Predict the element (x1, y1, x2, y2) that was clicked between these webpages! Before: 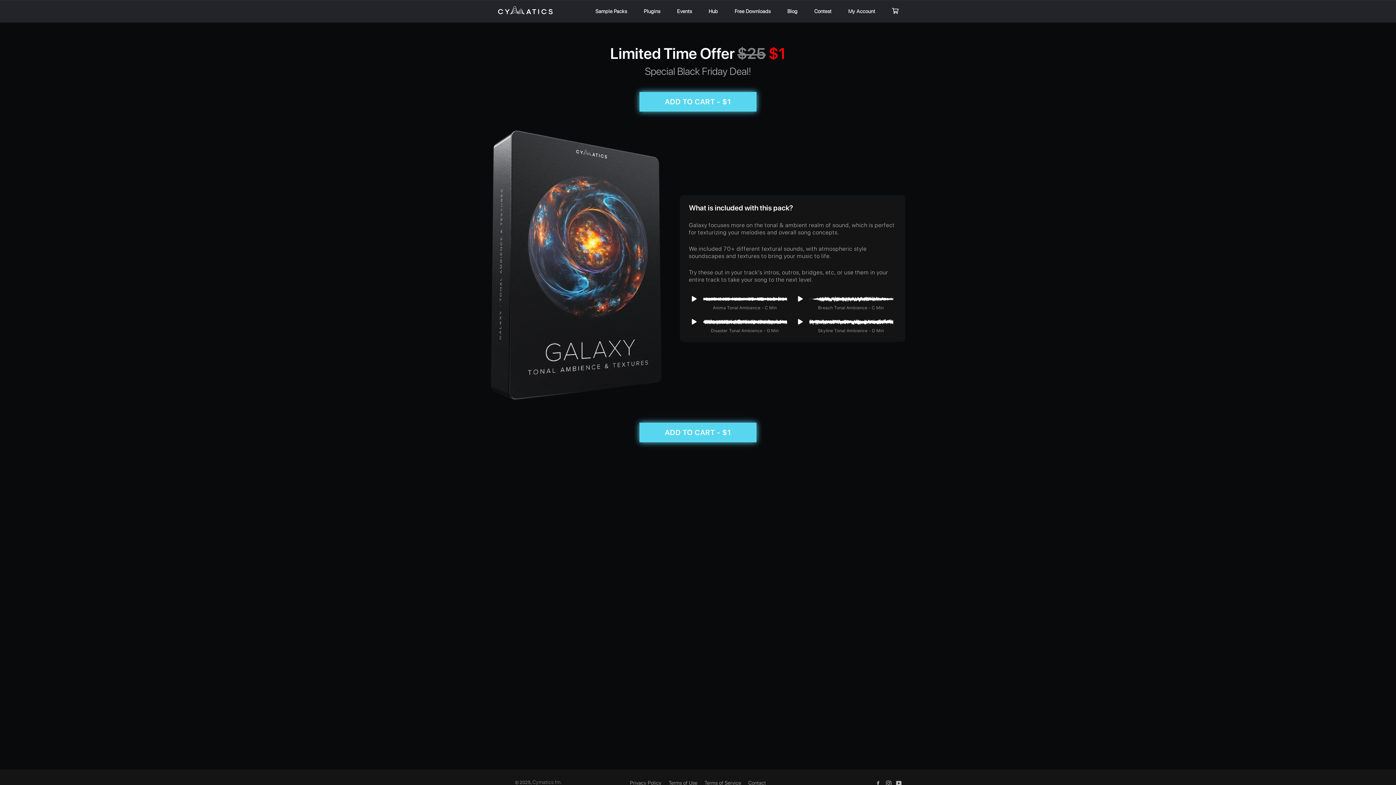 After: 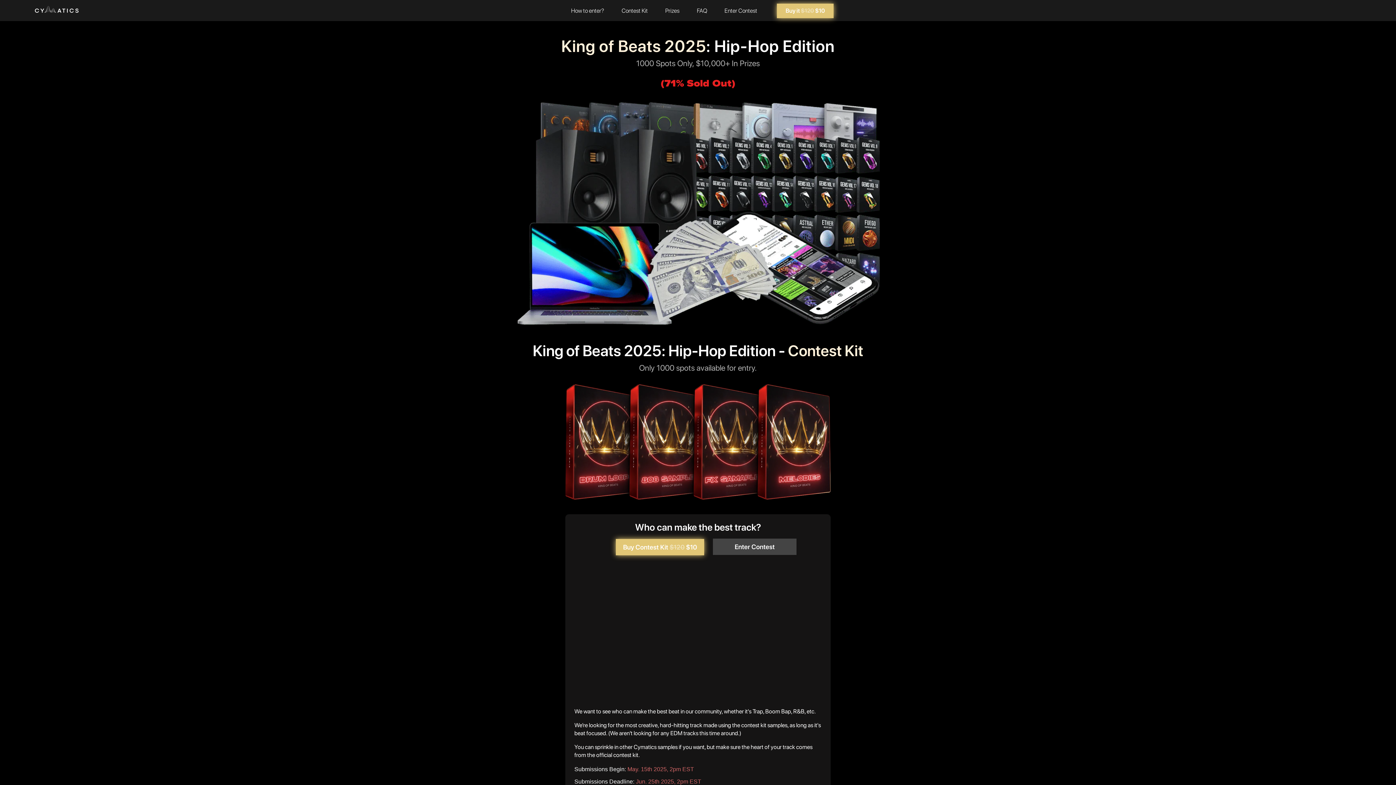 Action: label: Contest bbox: (807, 0, 839, 22)